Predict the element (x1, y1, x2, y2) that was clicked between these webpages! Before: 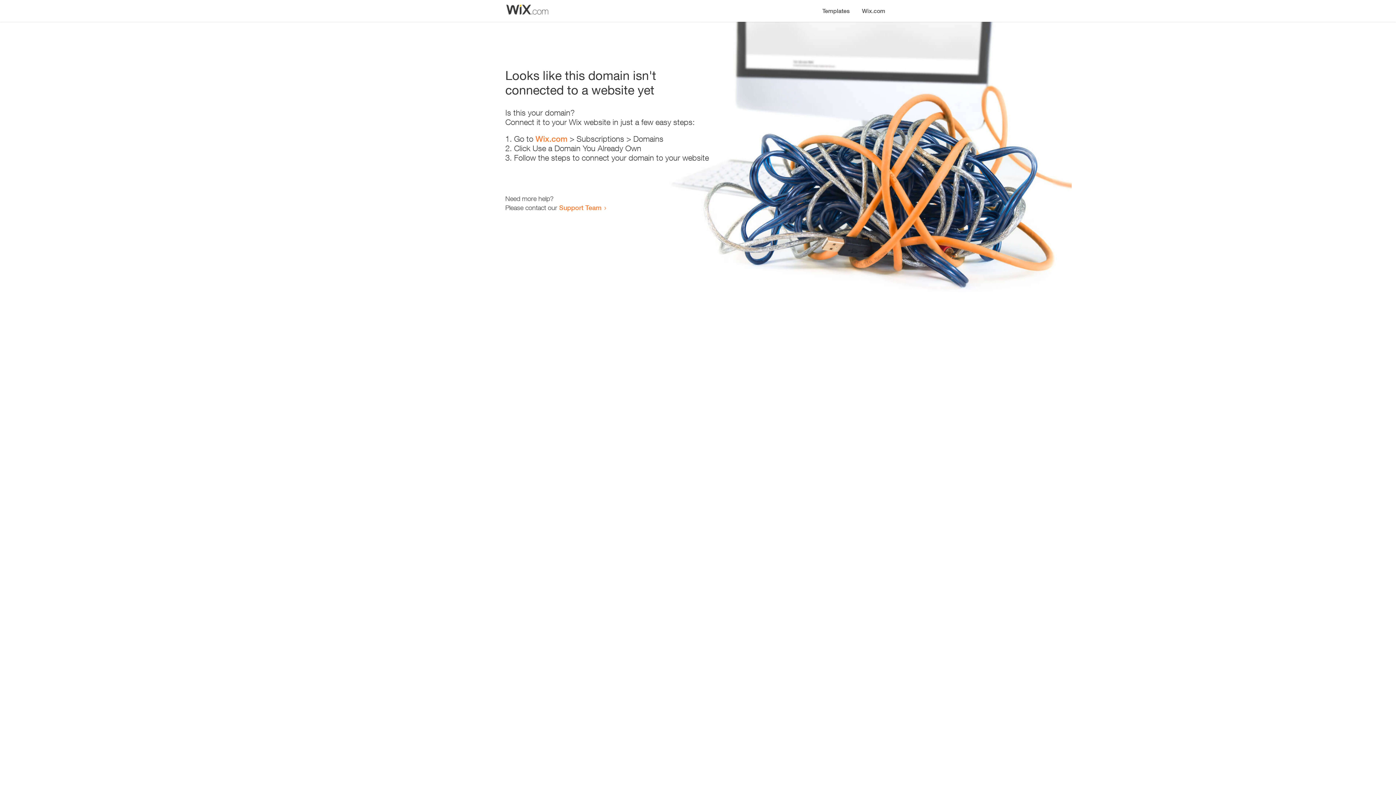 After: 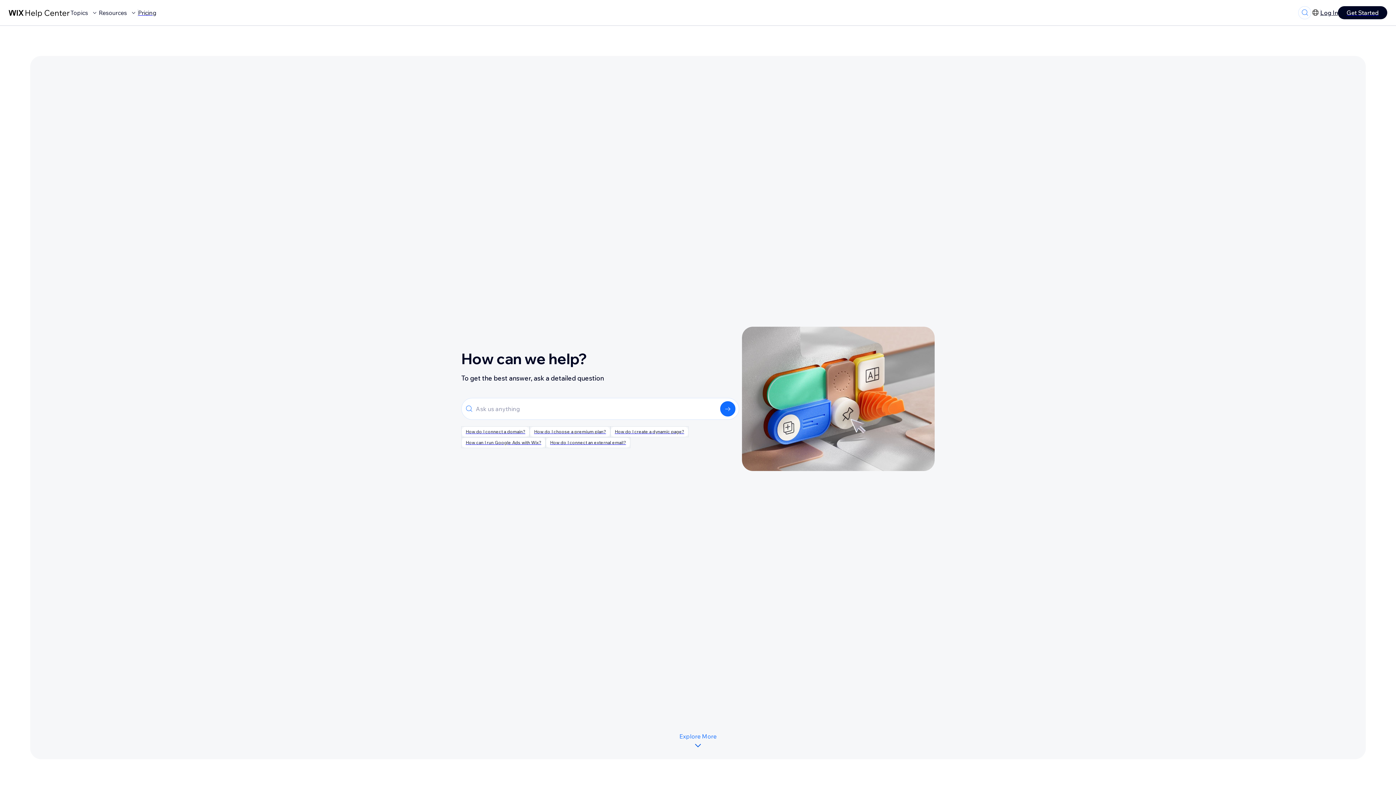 Action: label: Support Team bbox: (559, 203, 601, 211)